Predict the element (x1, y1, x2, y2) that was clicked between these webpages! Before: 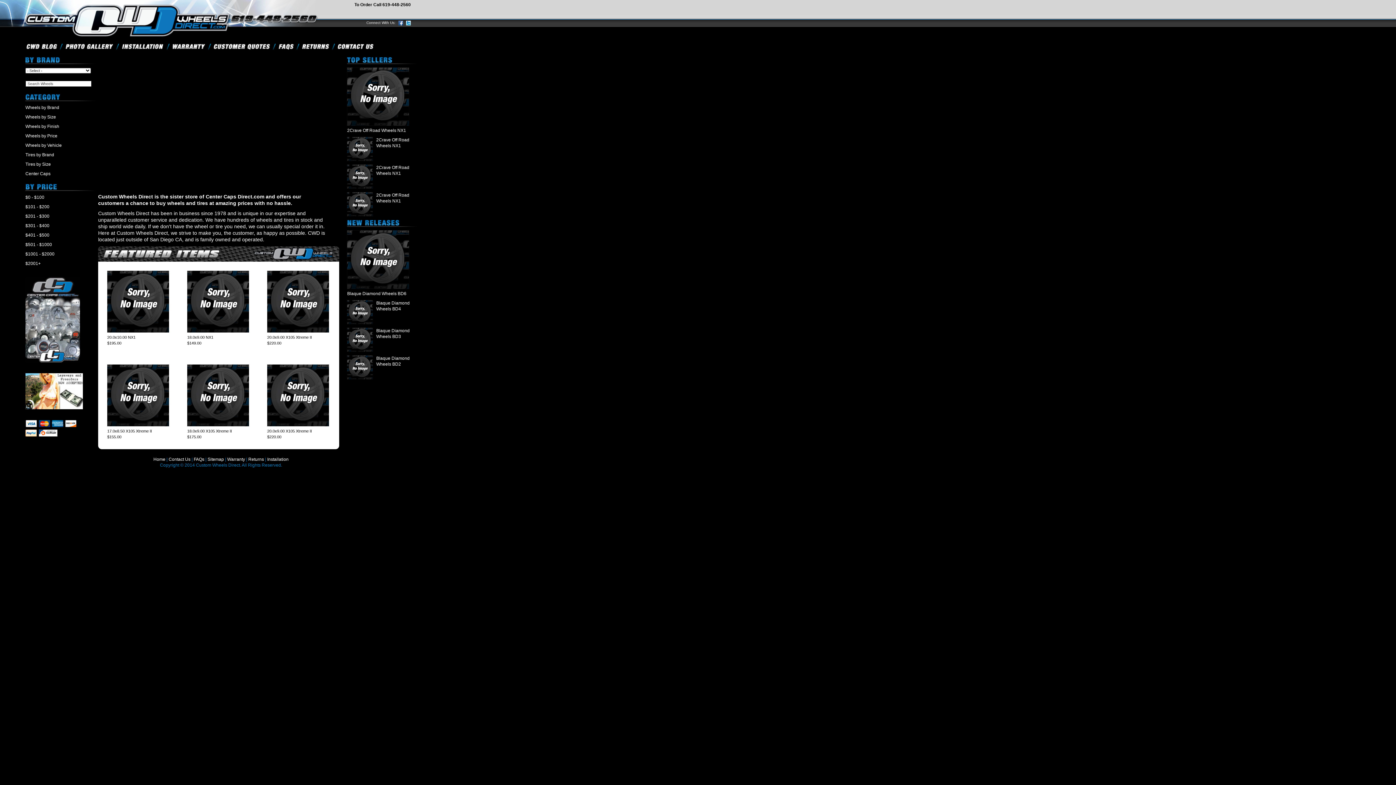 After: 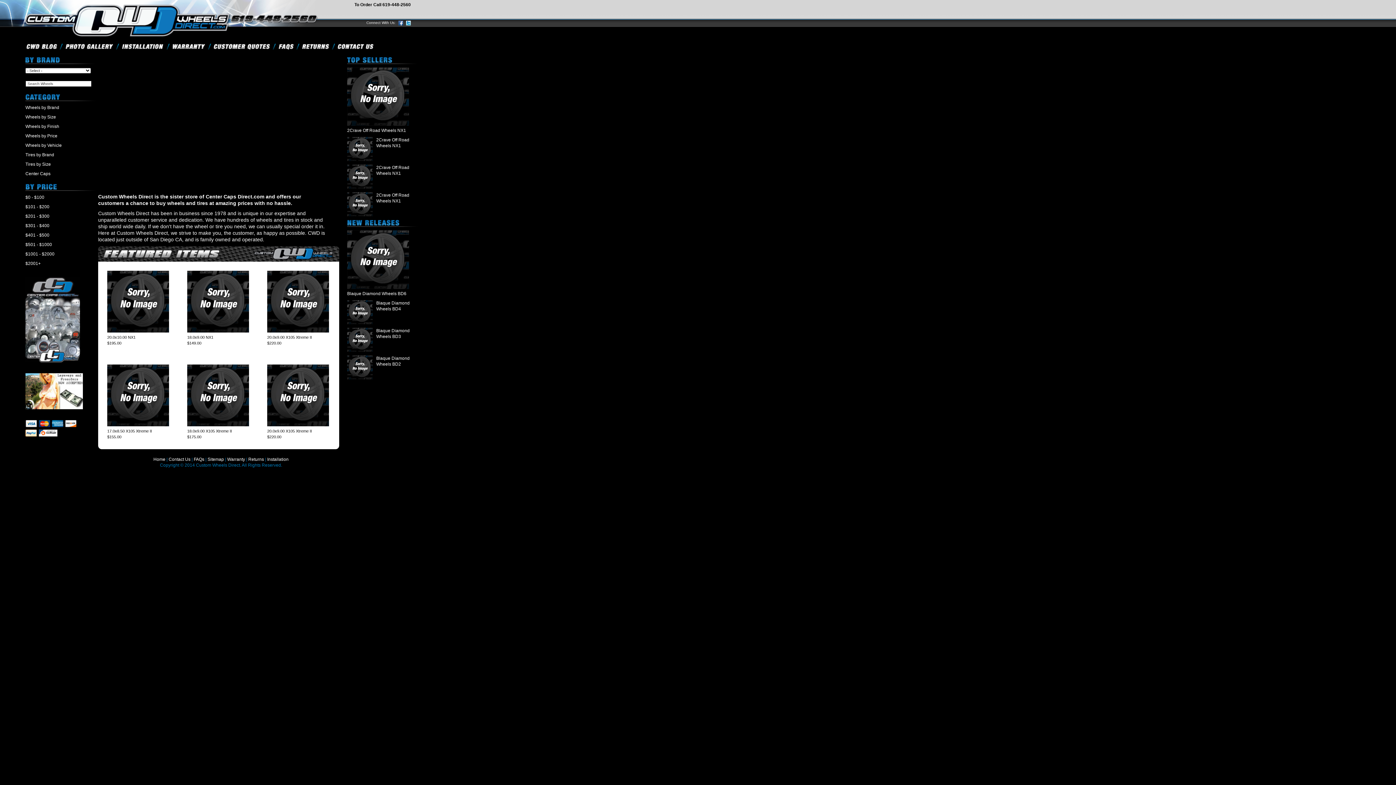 Action: label: Installation bbox: (267, 457, 288, 462)